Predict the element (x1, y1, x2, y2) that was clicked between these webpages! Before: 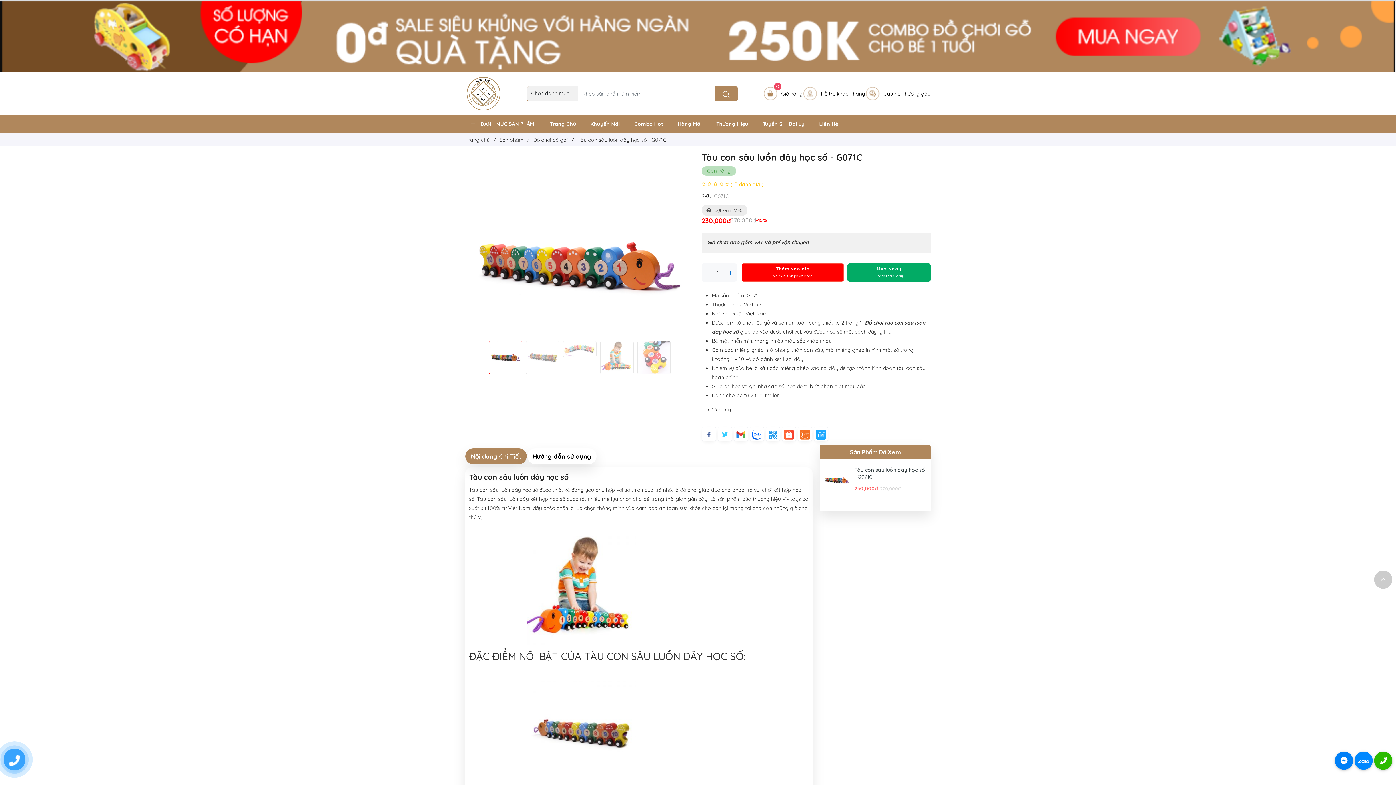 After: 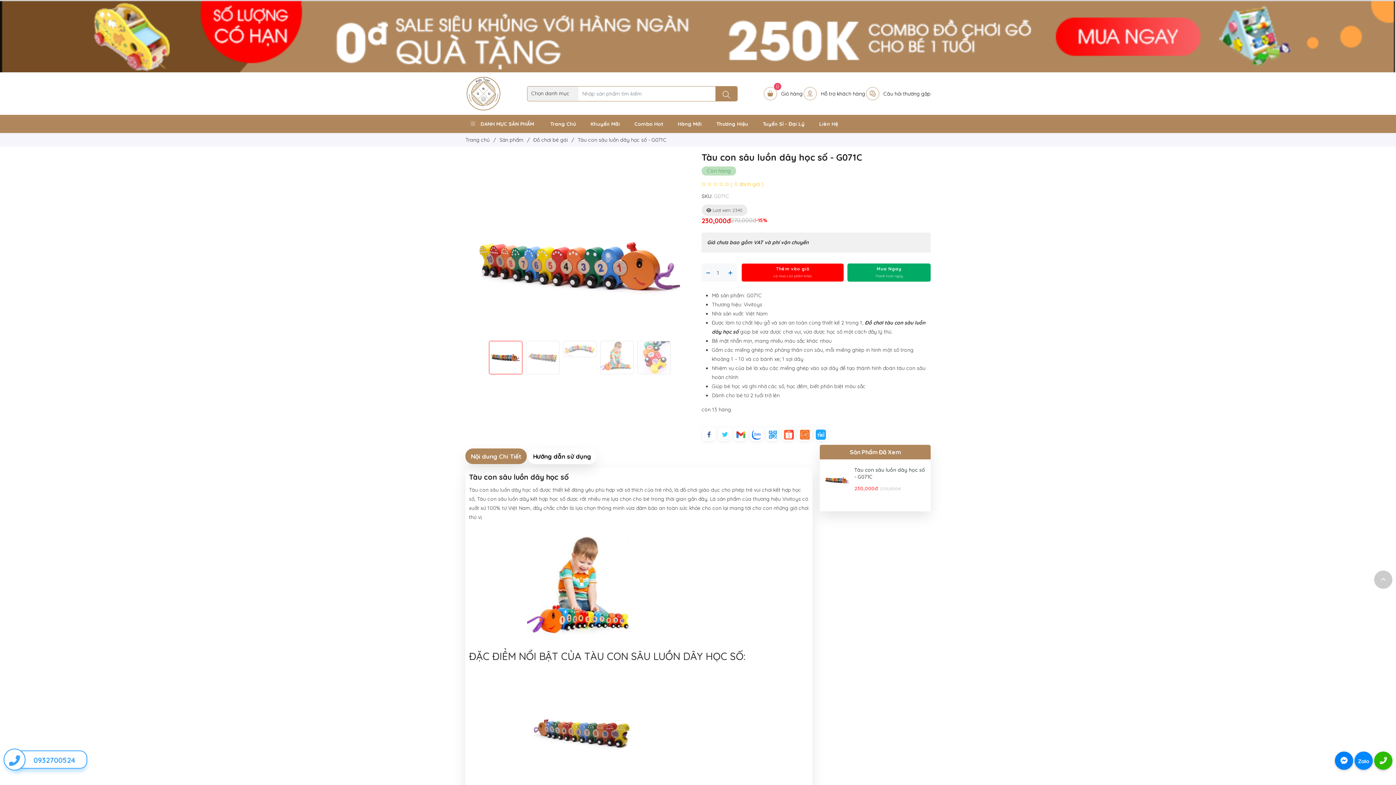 Action: bbox: (3, 749, 25, 770)